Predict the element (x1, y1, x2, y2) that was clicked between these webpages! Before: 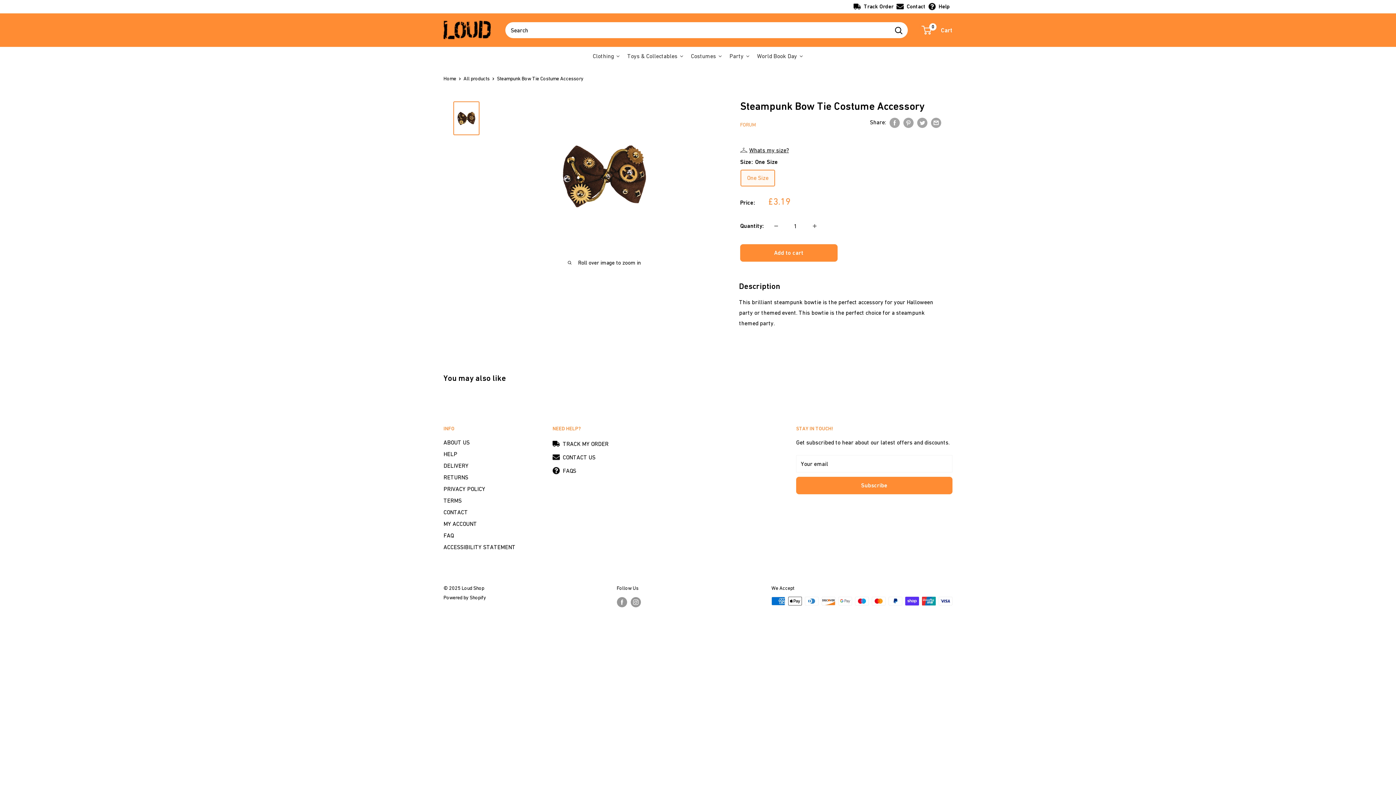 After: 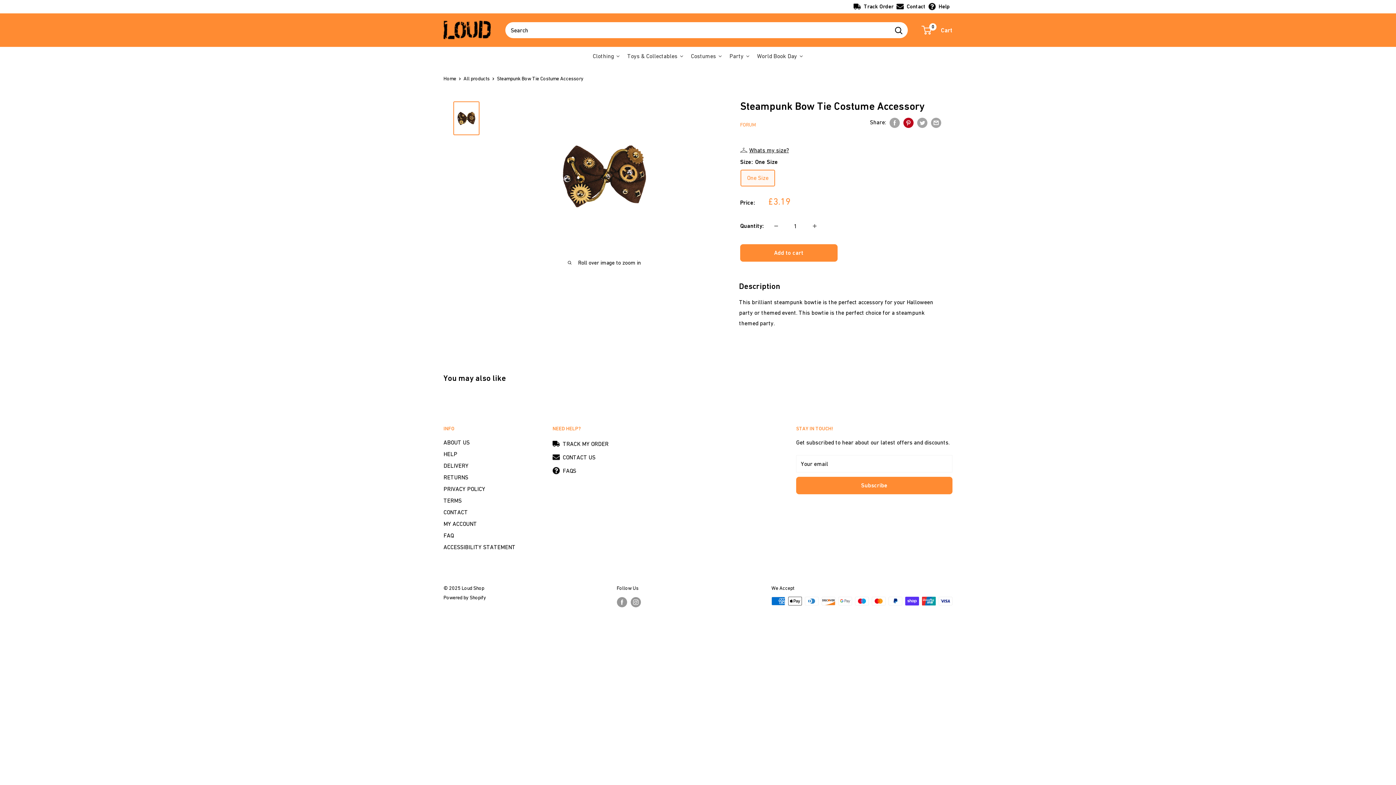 Action: bbox: (903, 116, 913, 127) label: Pin on Pinterest